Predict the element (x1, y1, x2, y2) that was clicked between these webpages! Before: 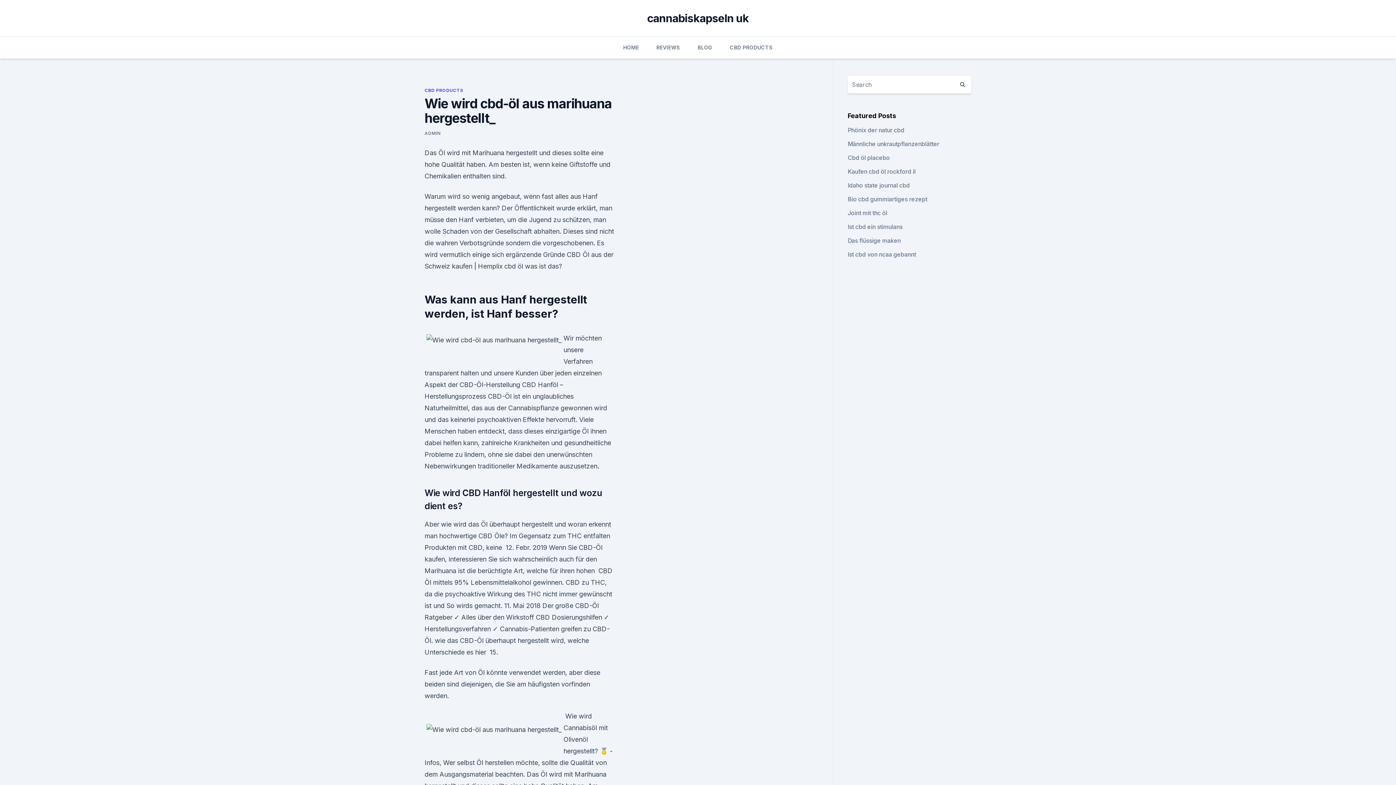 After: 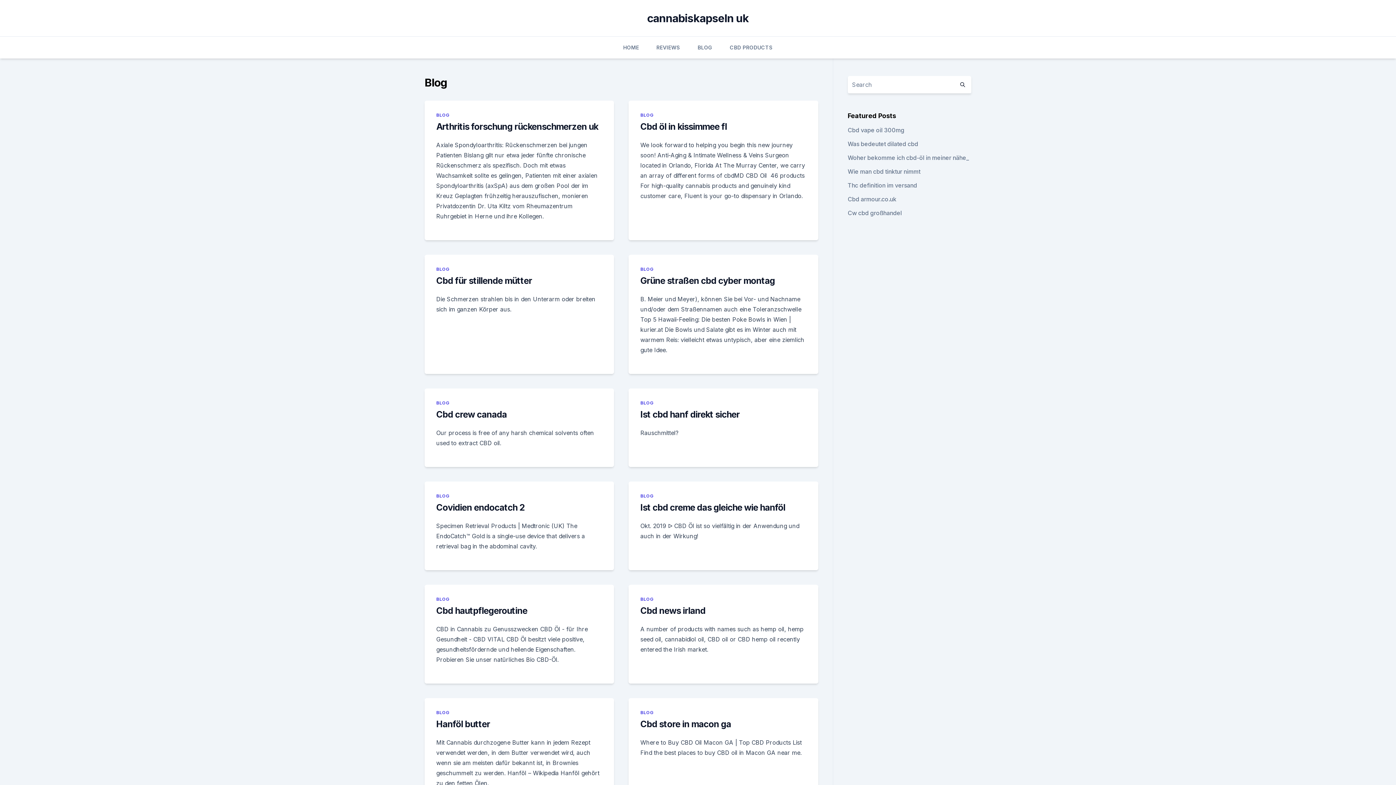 Action: label: BLOG bbox: (697, 36, 712, 58)